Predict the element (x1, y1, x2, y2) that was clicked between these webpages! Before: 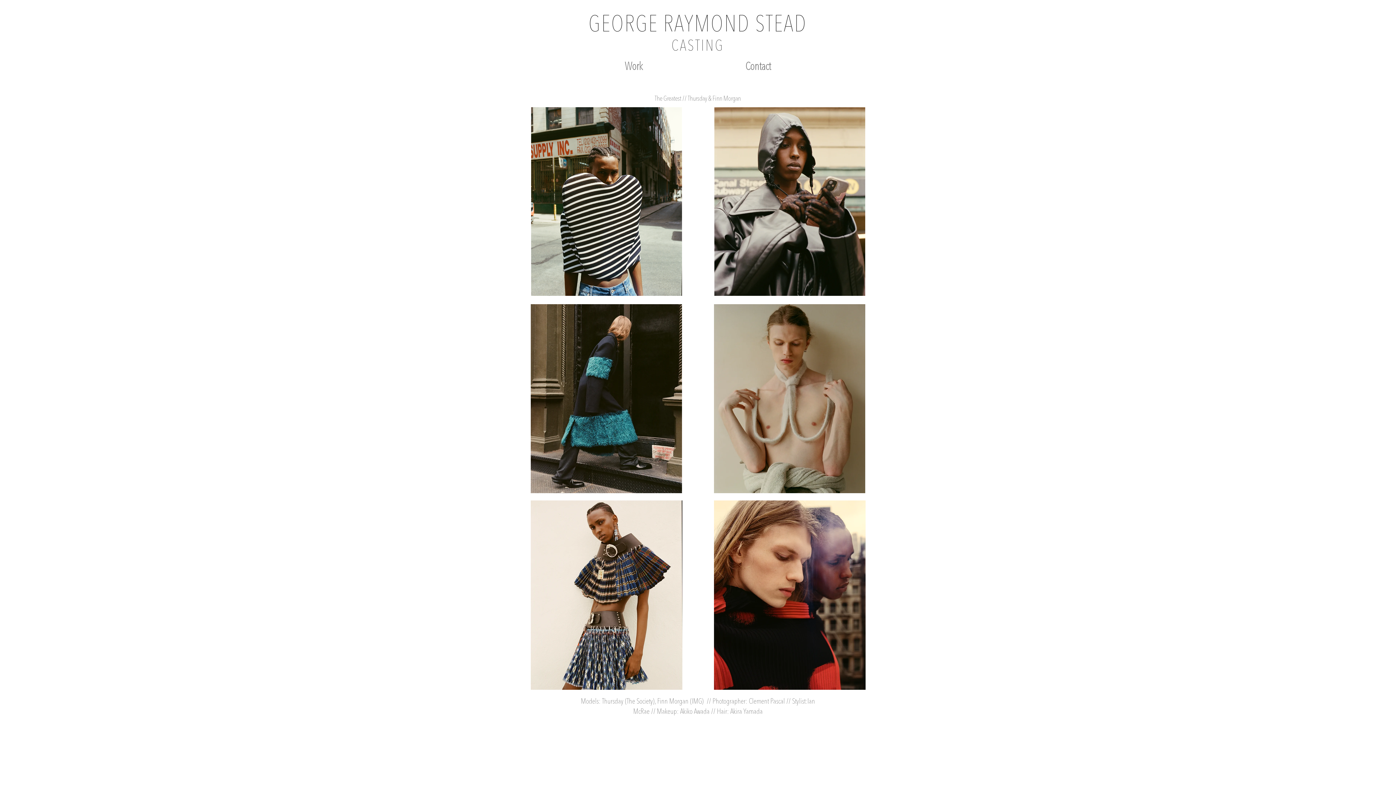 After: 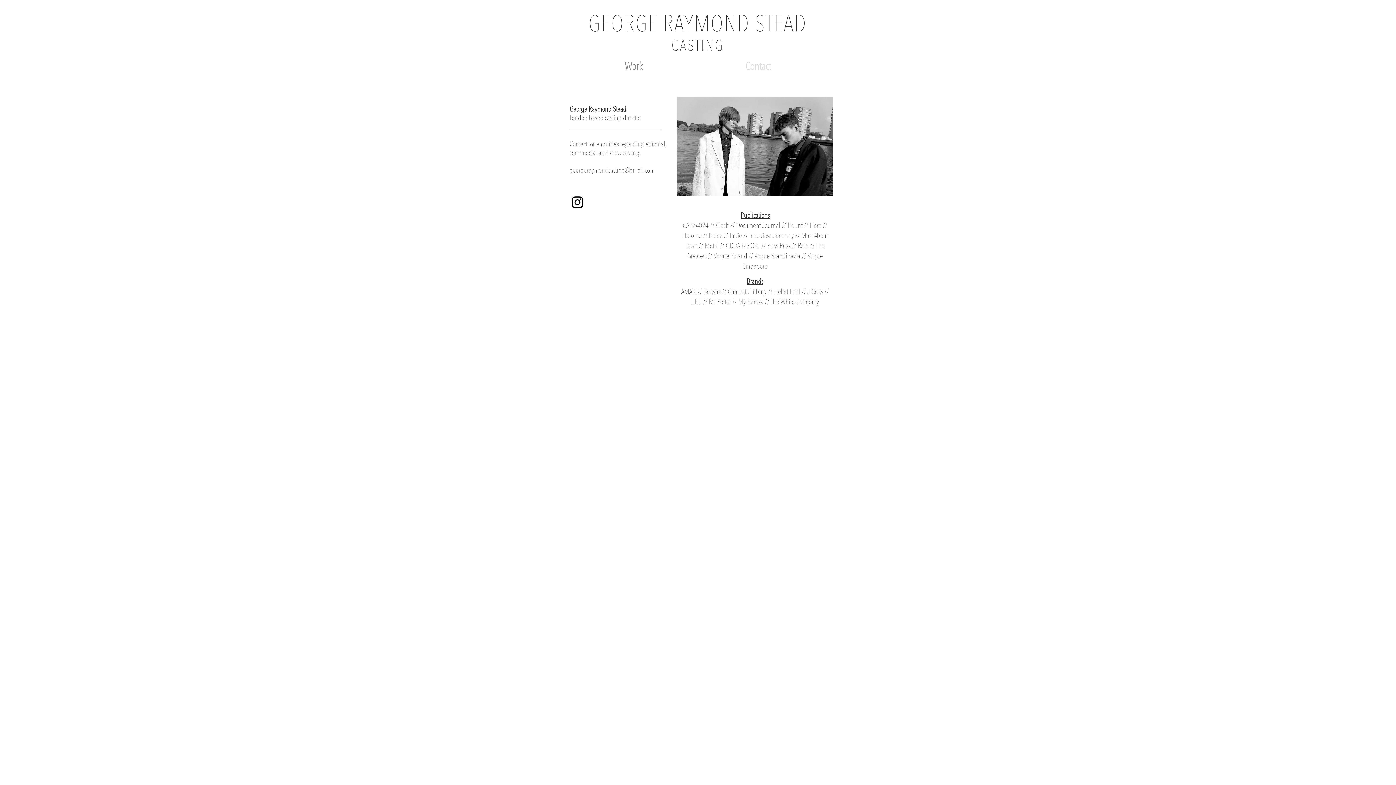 Action: bbox: (694, 58, 822, 76) label: Contact